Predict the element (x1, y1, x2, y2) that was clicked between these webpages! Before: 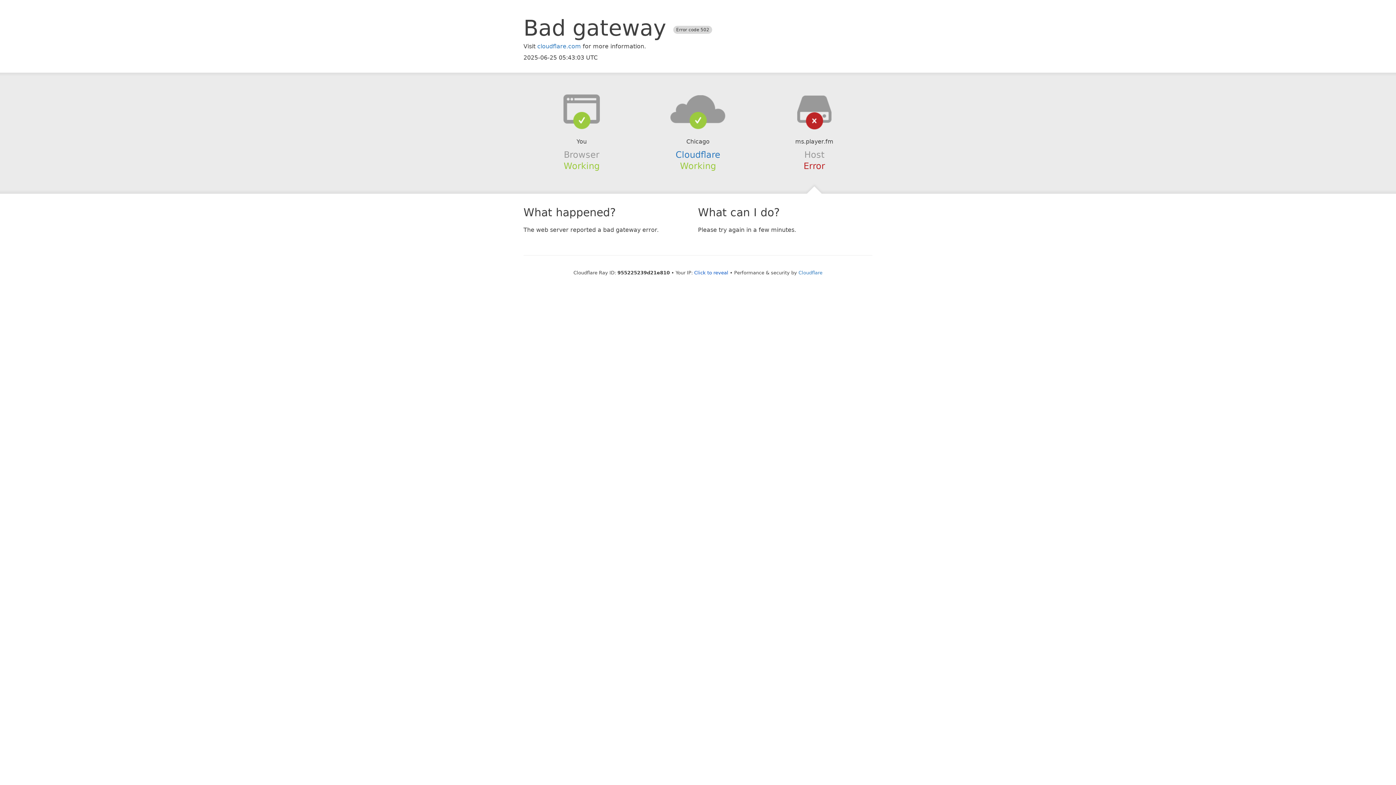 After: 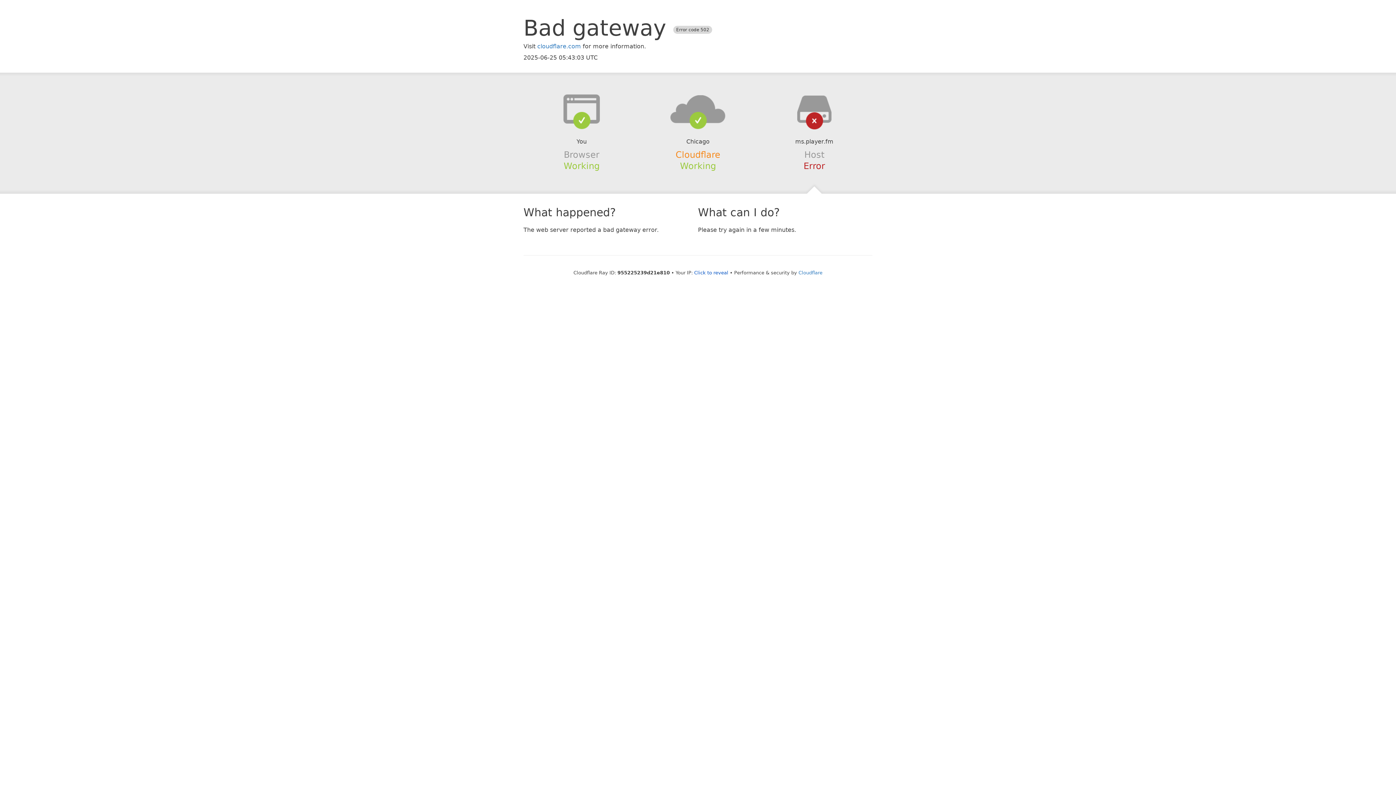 Action: bbox: (675, 149, 720, 159) label: Cloudflare